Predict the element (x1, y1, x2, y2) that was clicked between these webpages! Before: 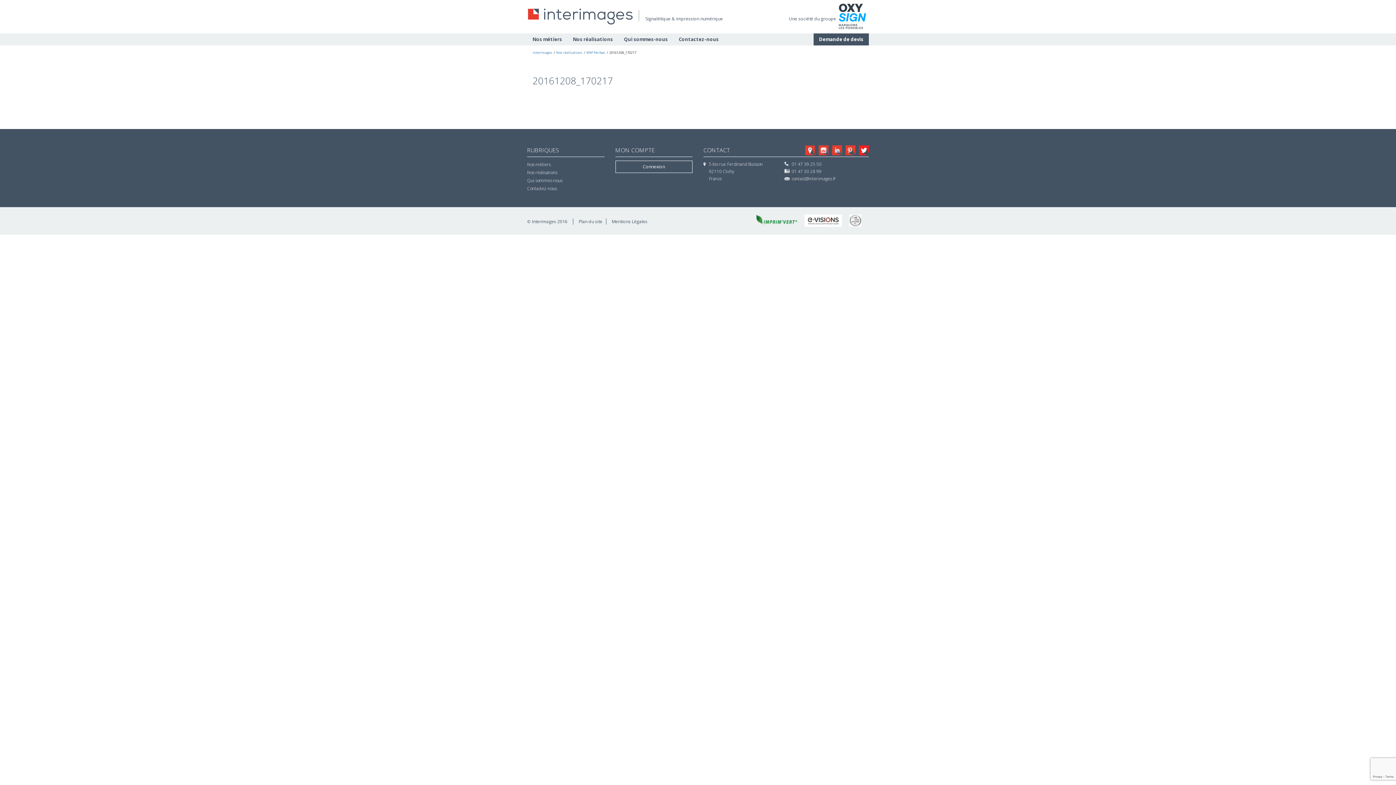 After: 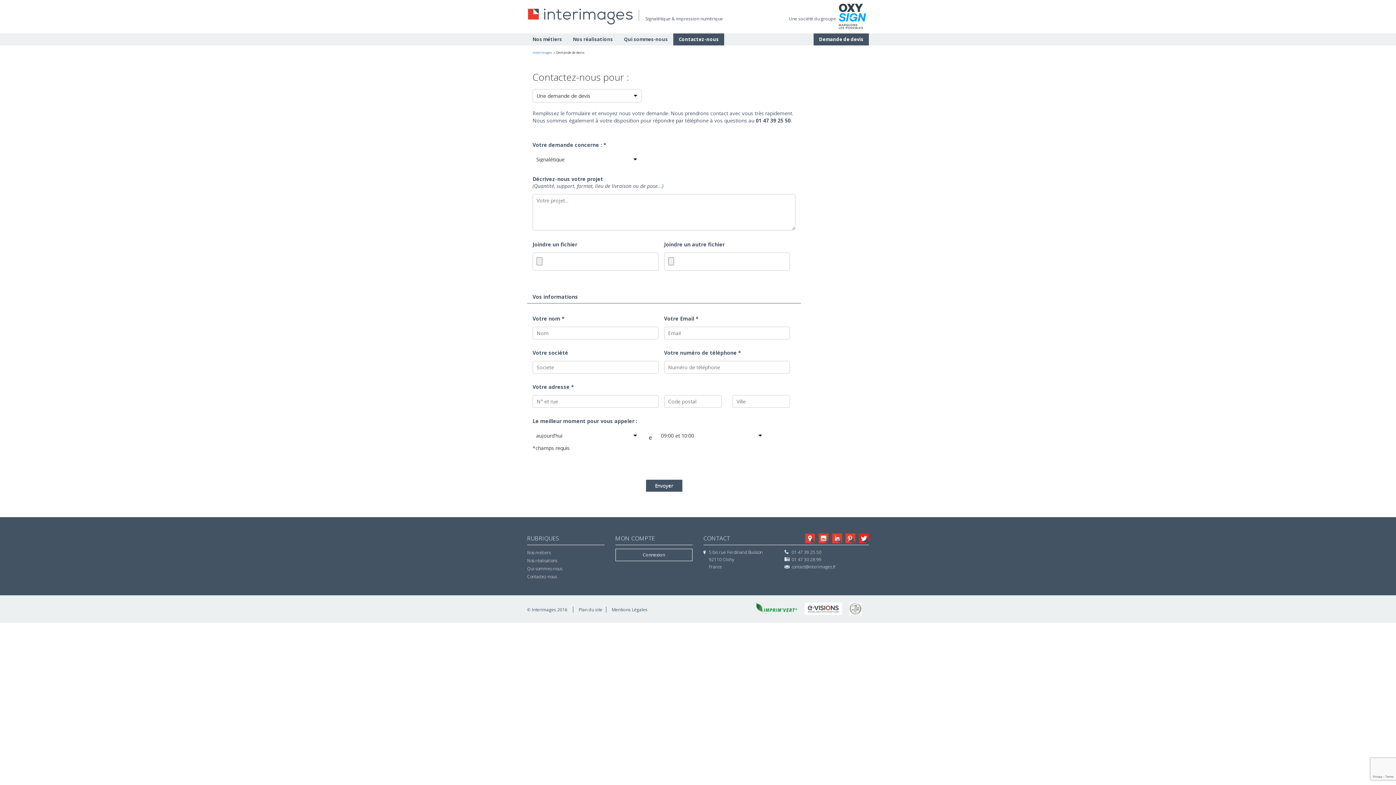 Action: bbox: (527, 184, 557, 192) label: Contactez-nous